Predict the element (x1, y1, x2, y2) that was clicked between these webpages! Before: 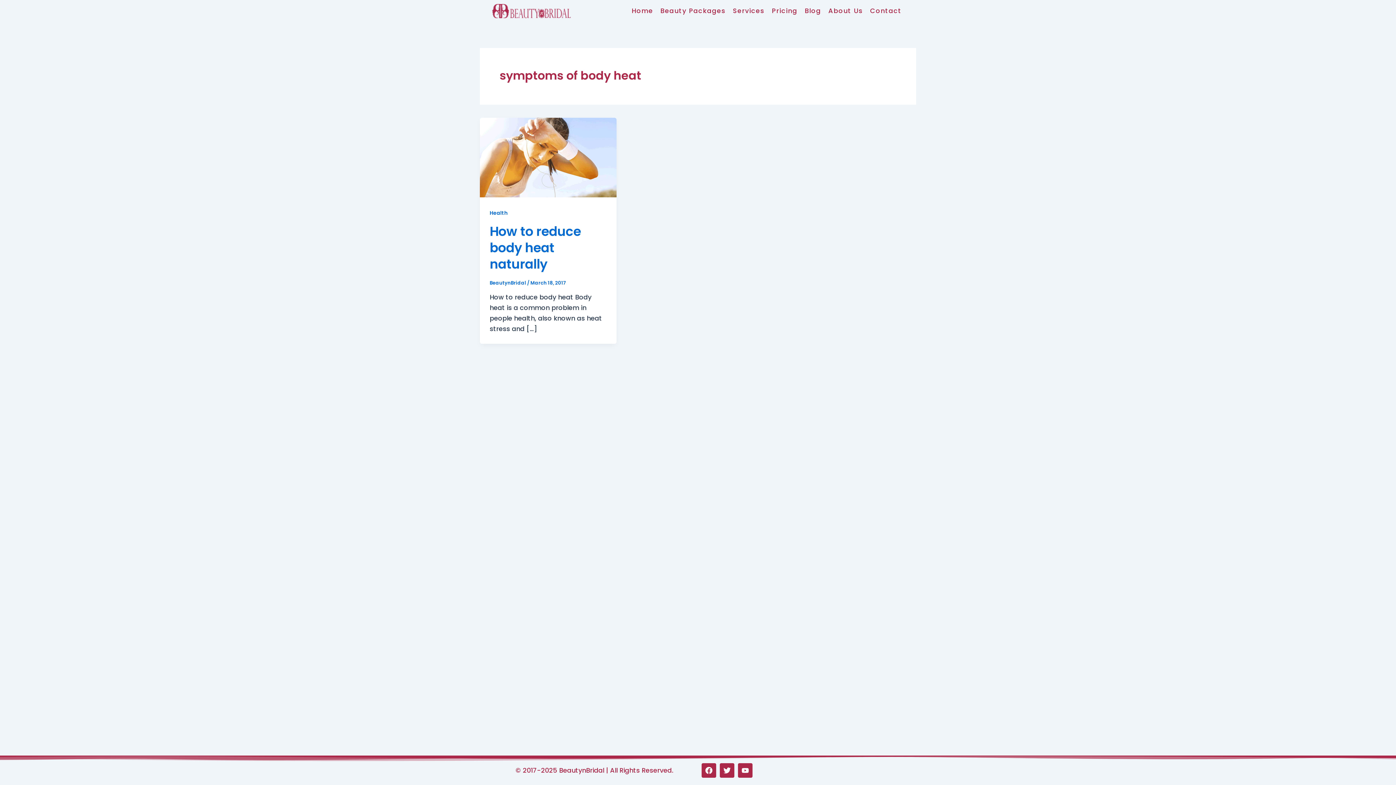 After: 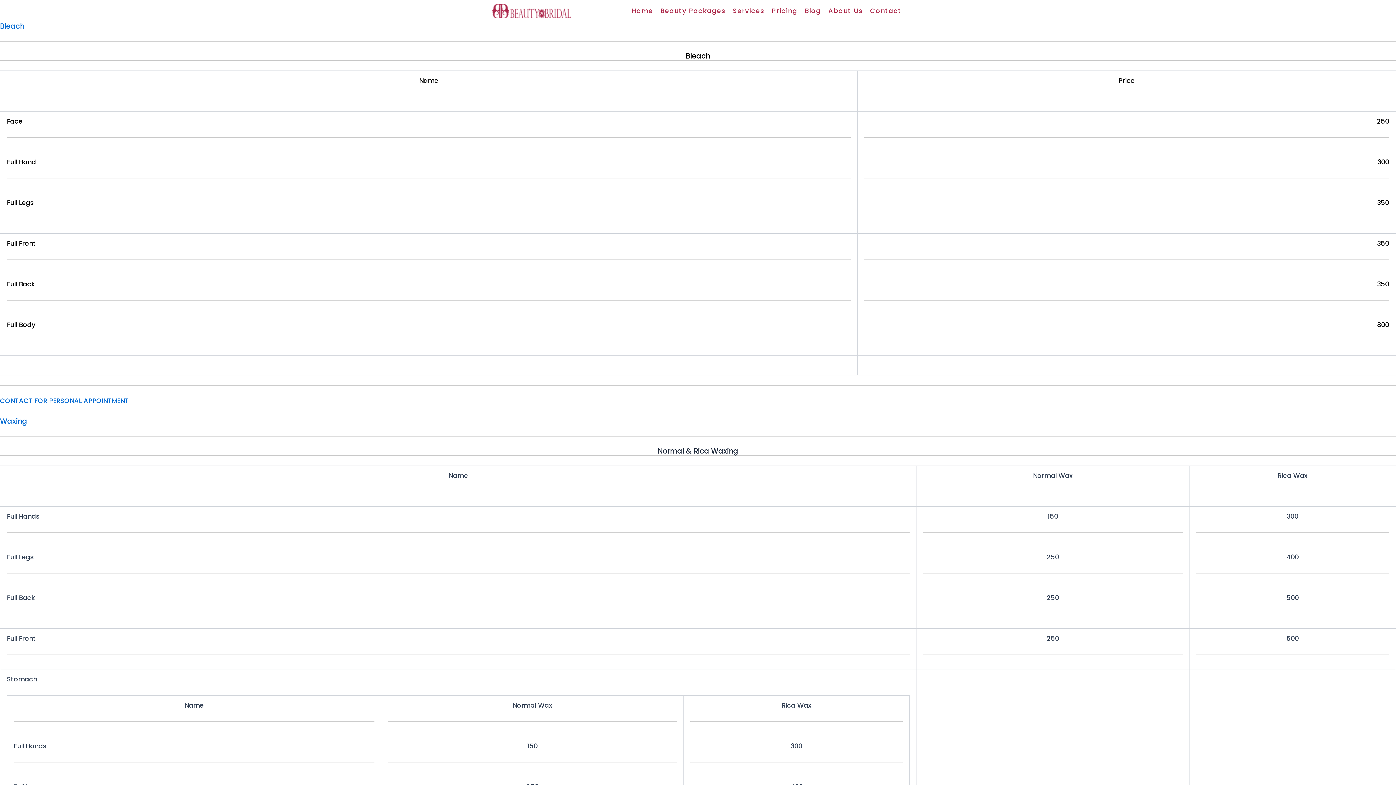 Action: bbox: (768, 3, 801, 18) label: Pricing